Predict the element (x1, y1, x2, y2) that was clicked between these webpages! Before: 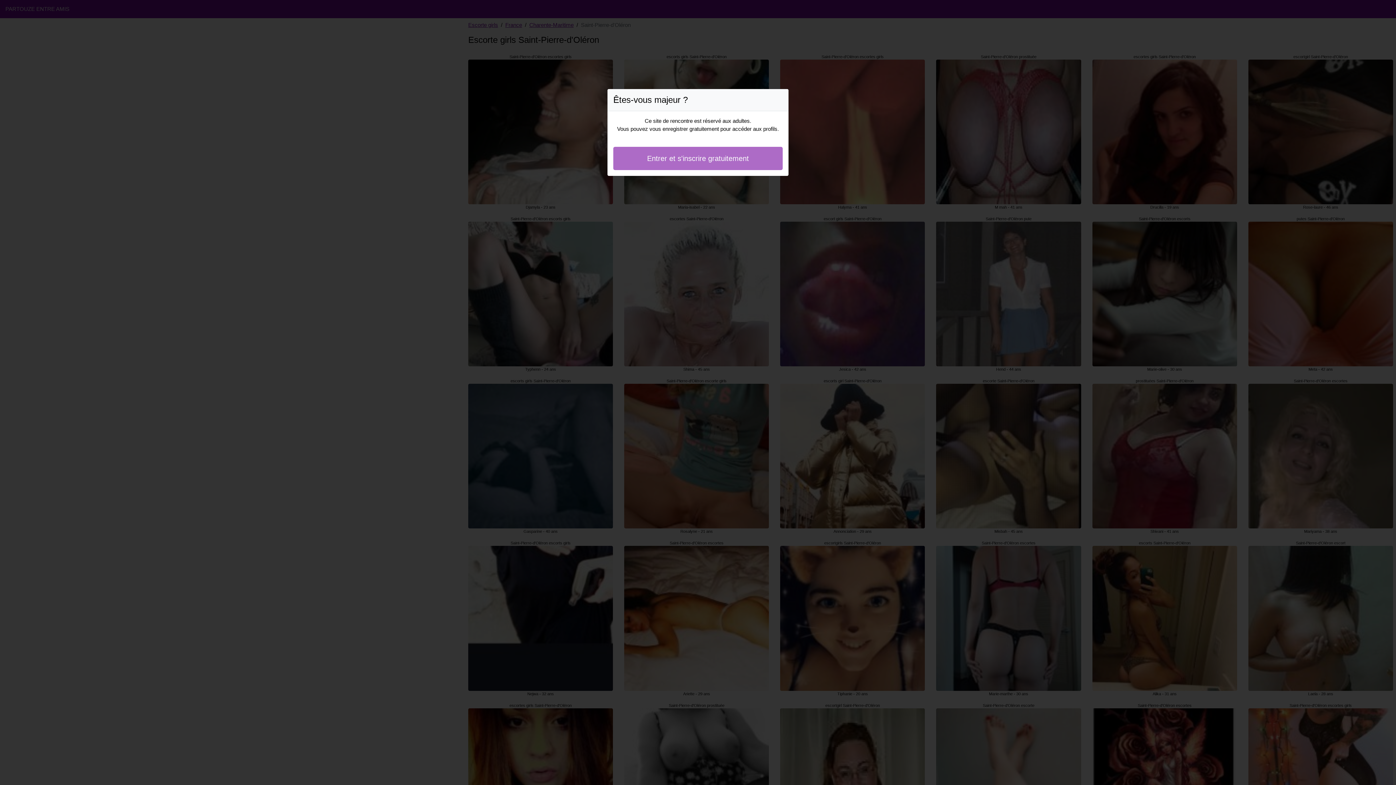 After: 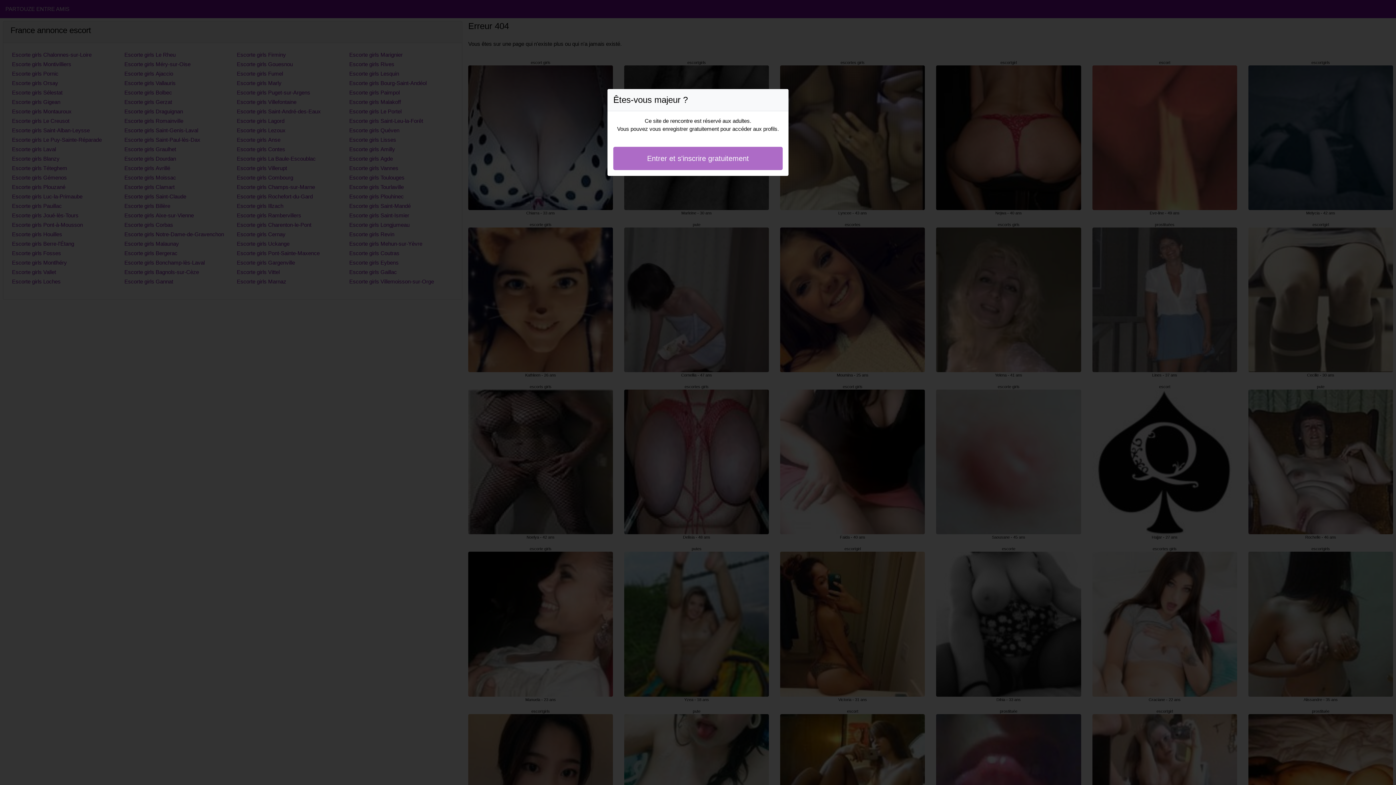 Action: bbox: (613, 146, 782, 170) label: Entrer et s'inscrire gratuitement